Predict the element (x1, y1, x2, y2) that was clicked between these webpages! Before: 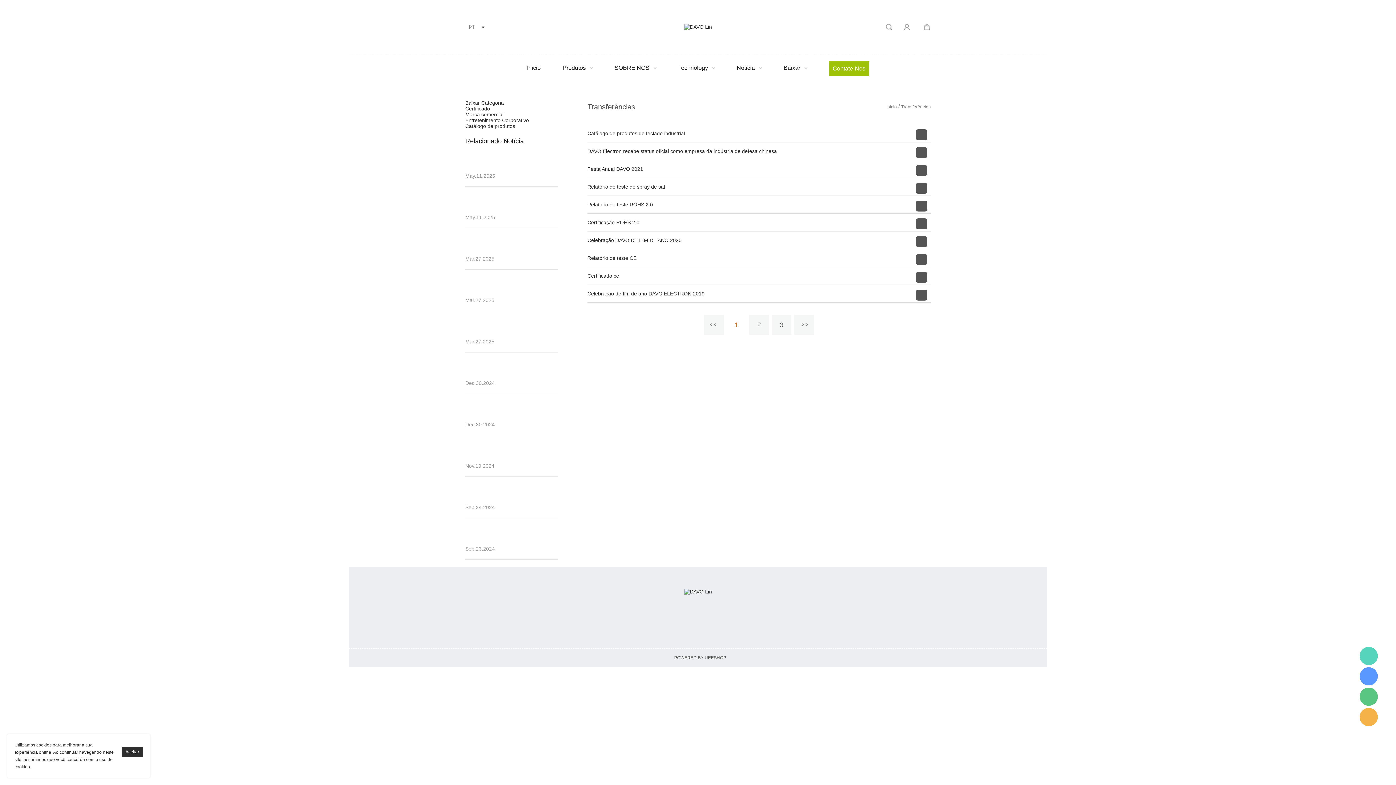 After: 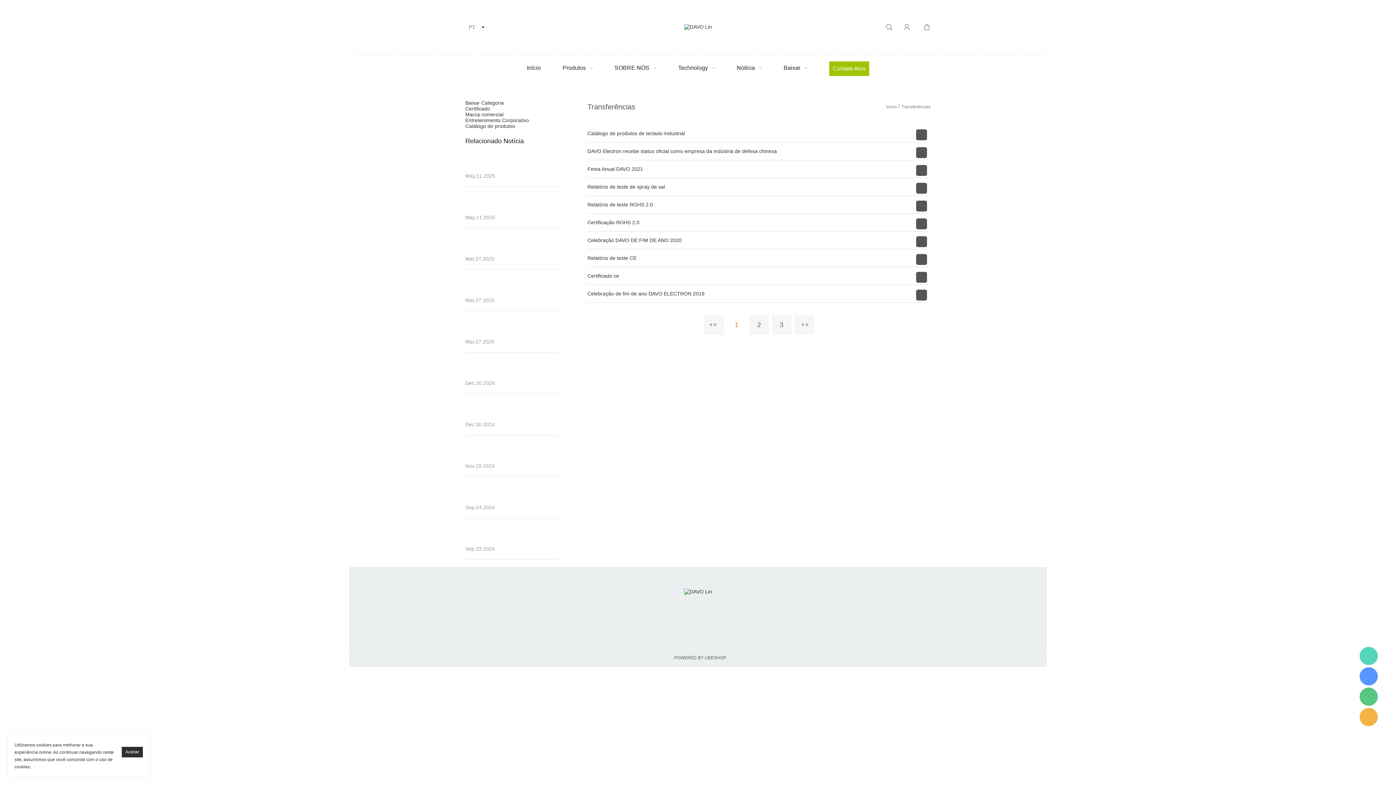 Action: label: Transferências bbox: (901, 104, 930, 109)